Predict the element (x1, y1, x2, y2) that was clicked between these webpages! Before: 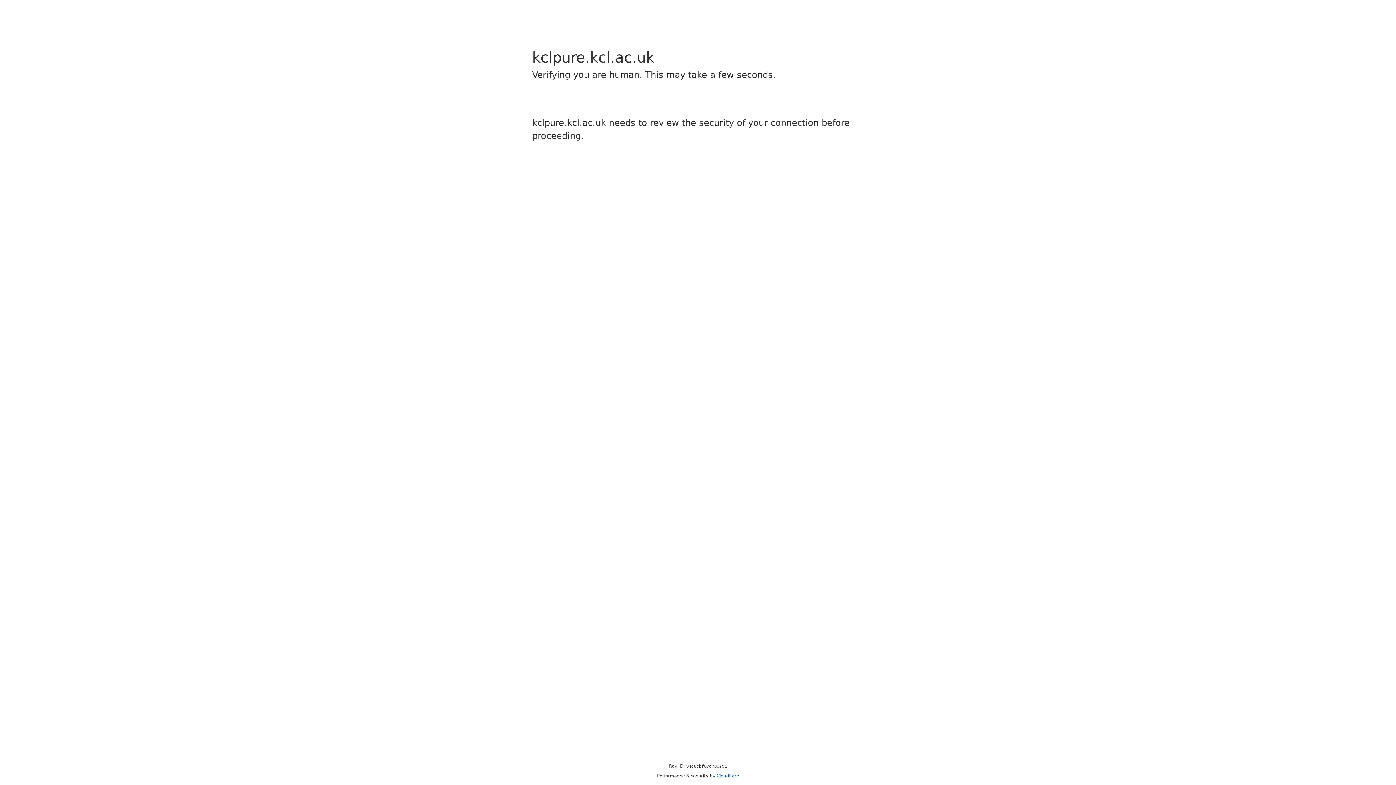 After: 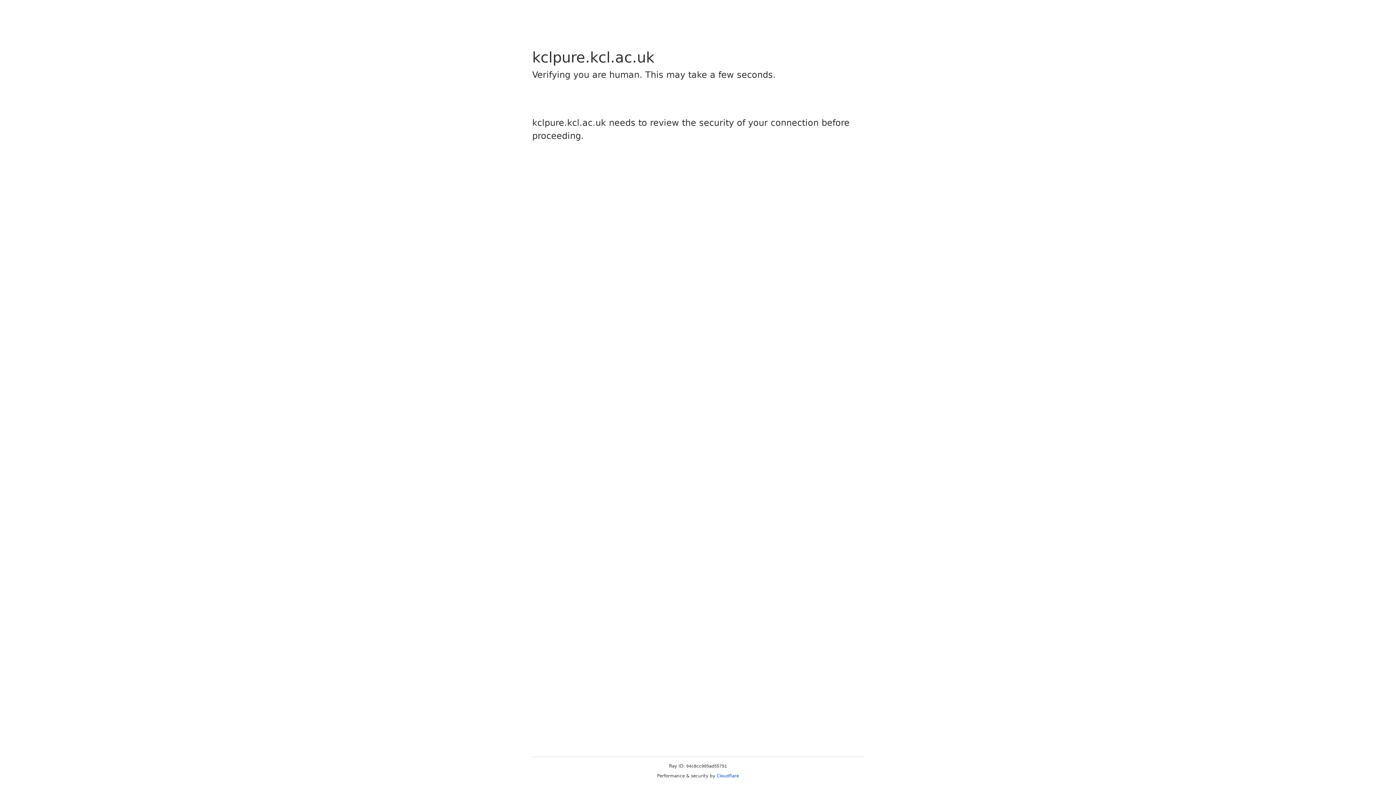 Action: bbox: (716, 773, 739, 778) label: Cloudflare